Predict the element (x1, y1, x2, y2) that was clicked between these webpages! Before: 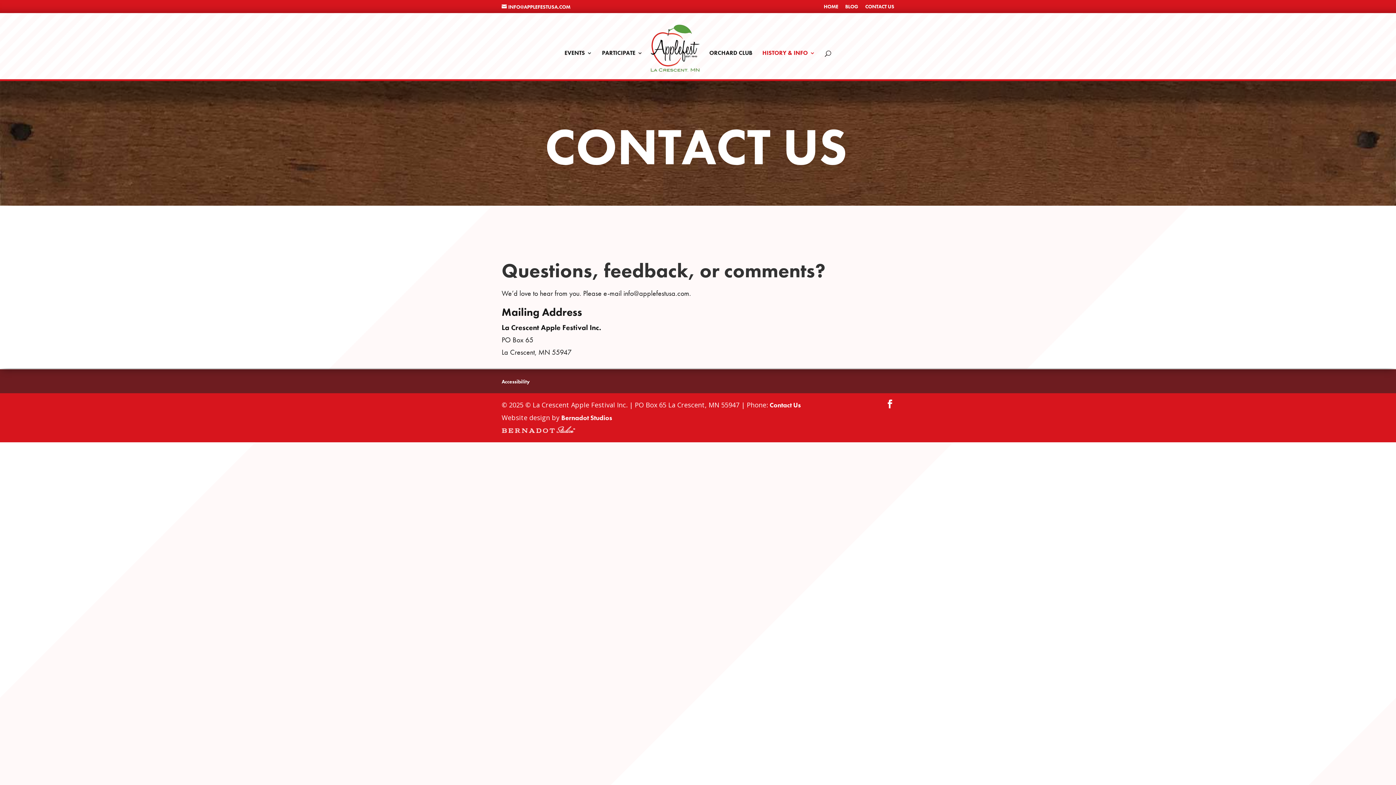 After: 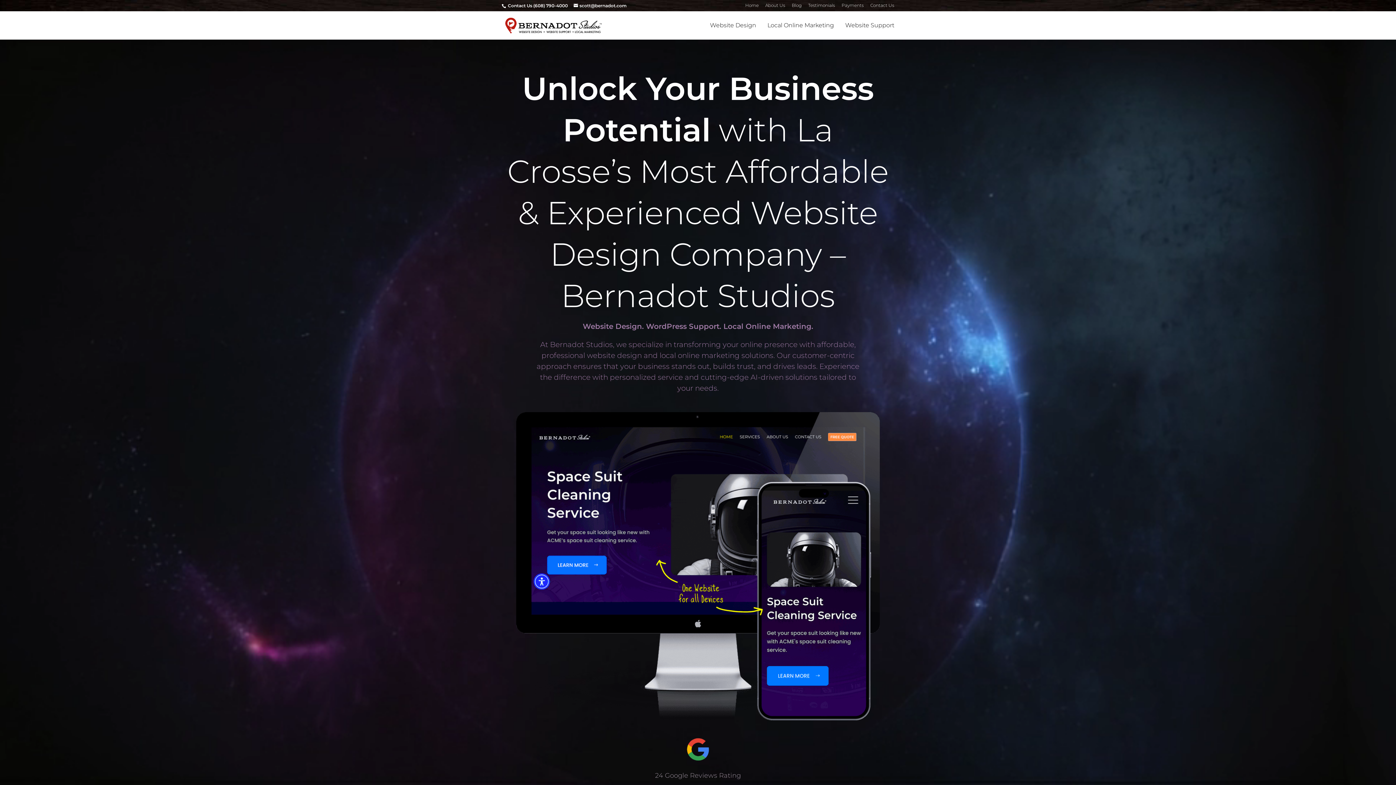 Action: bbox: (561, 413, 612, 422) label: Bernadot Studios